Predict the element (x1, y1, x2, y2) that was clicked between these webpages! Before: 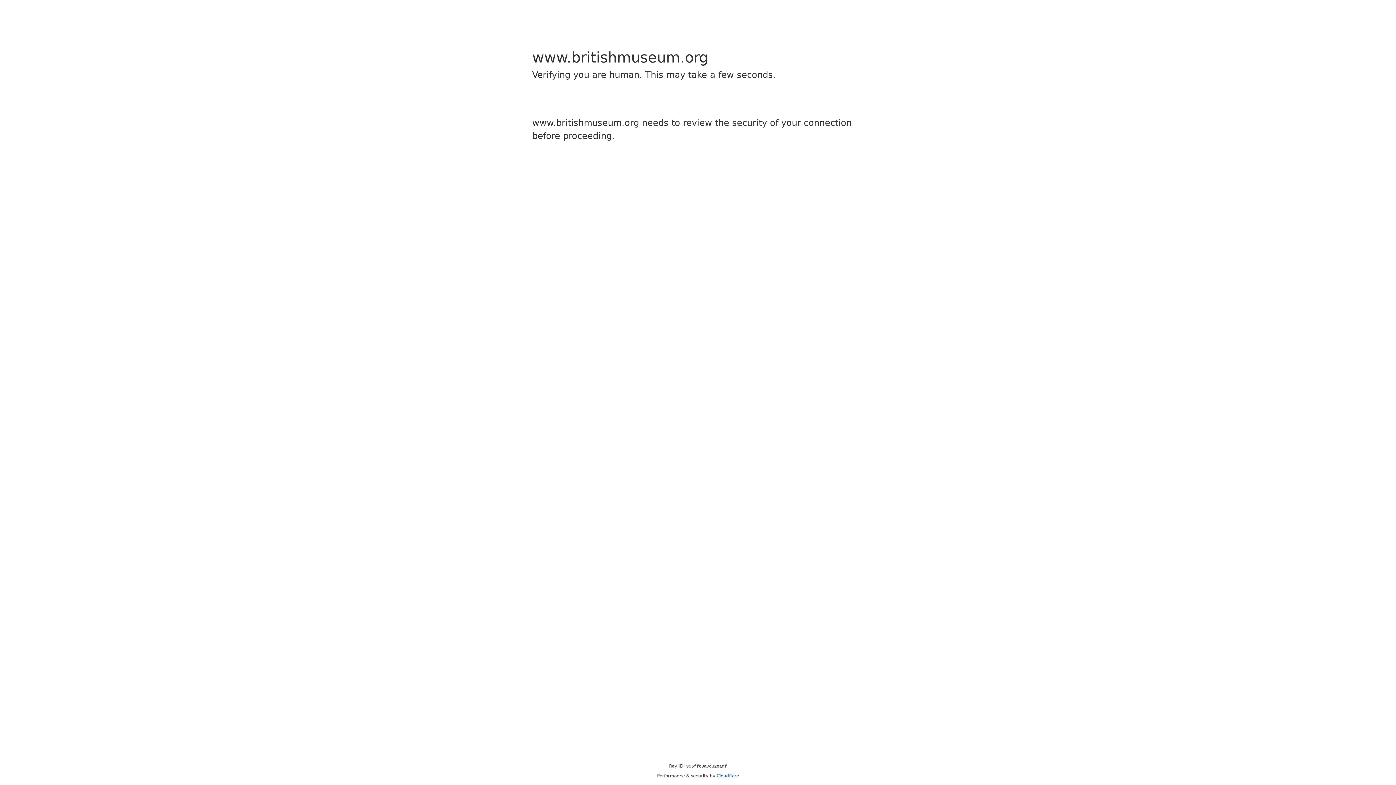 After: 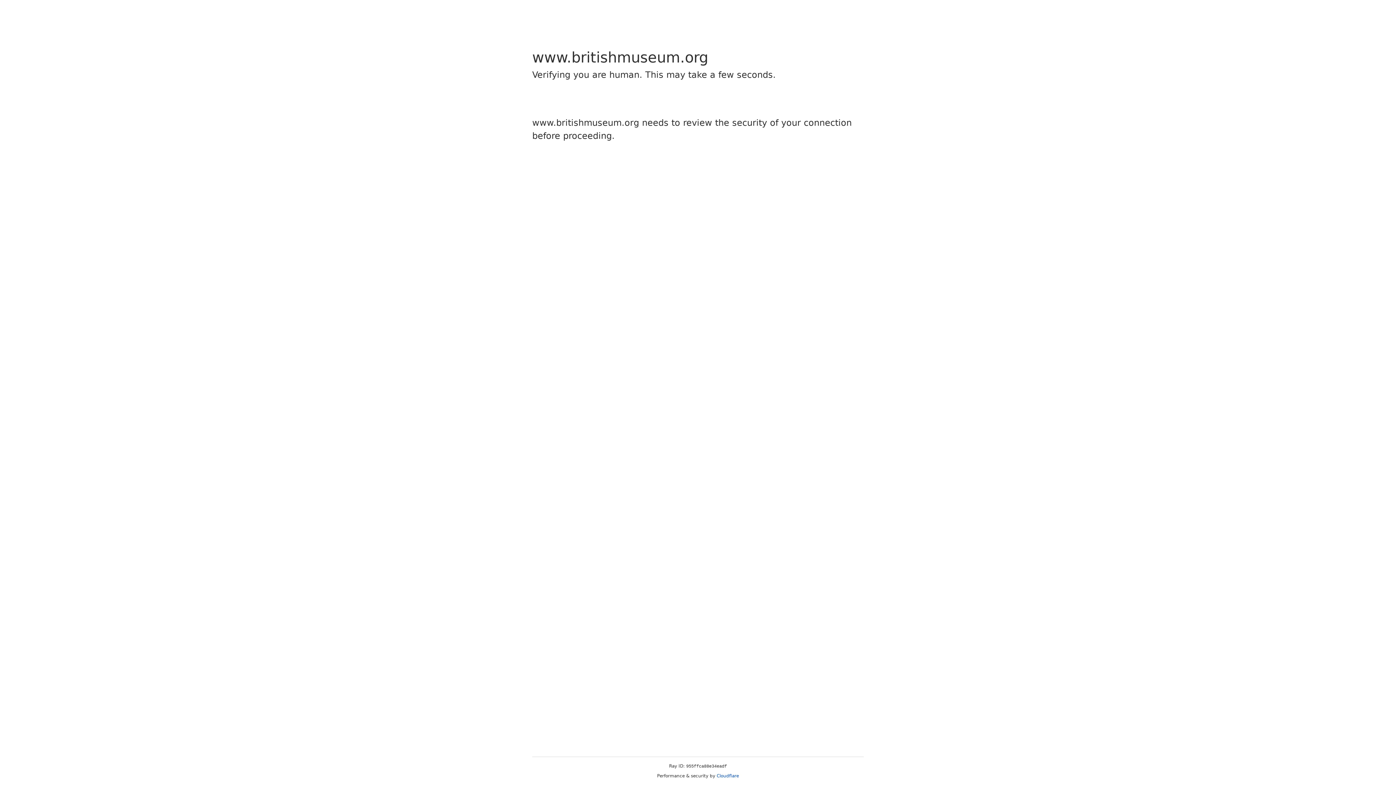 Action: label: Cloudflare bbox: (716, 773, 739, 778)